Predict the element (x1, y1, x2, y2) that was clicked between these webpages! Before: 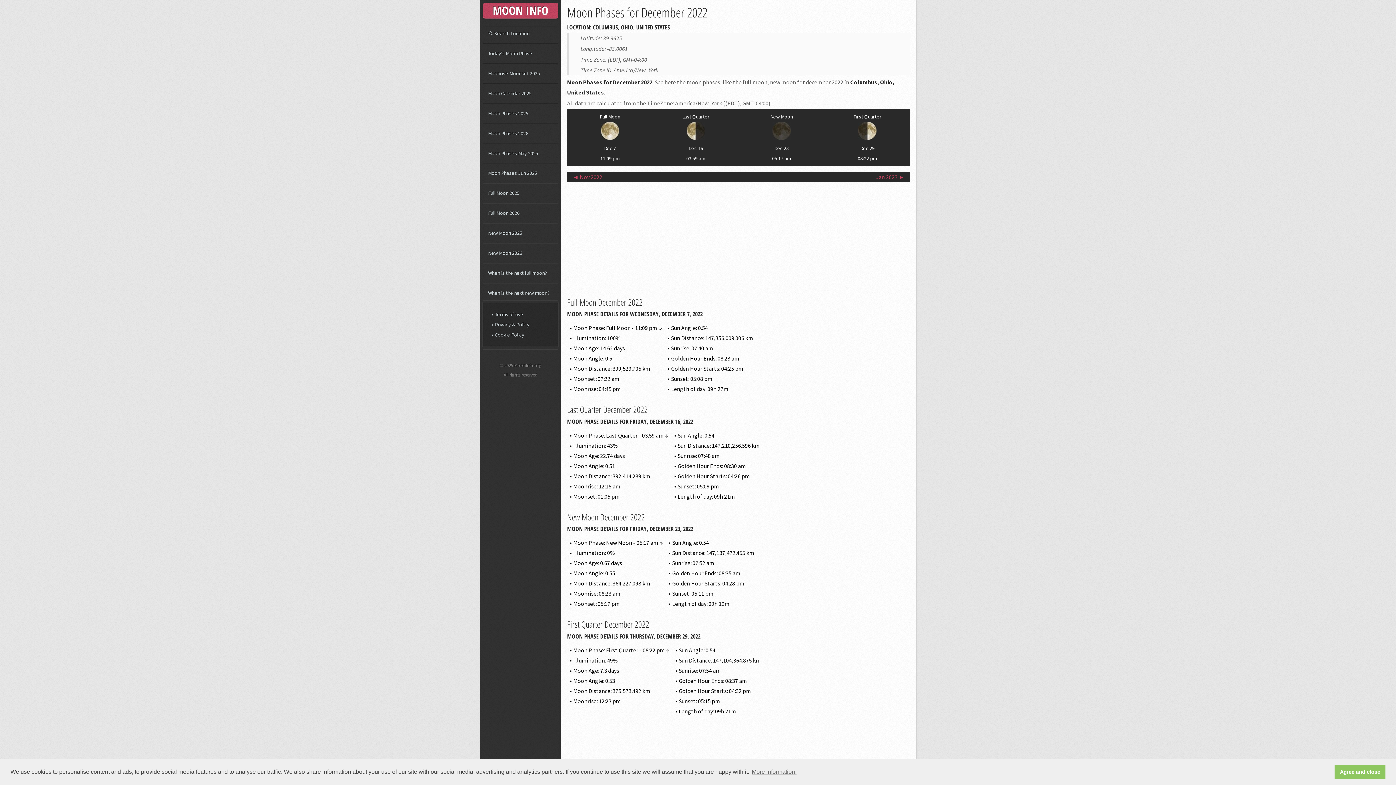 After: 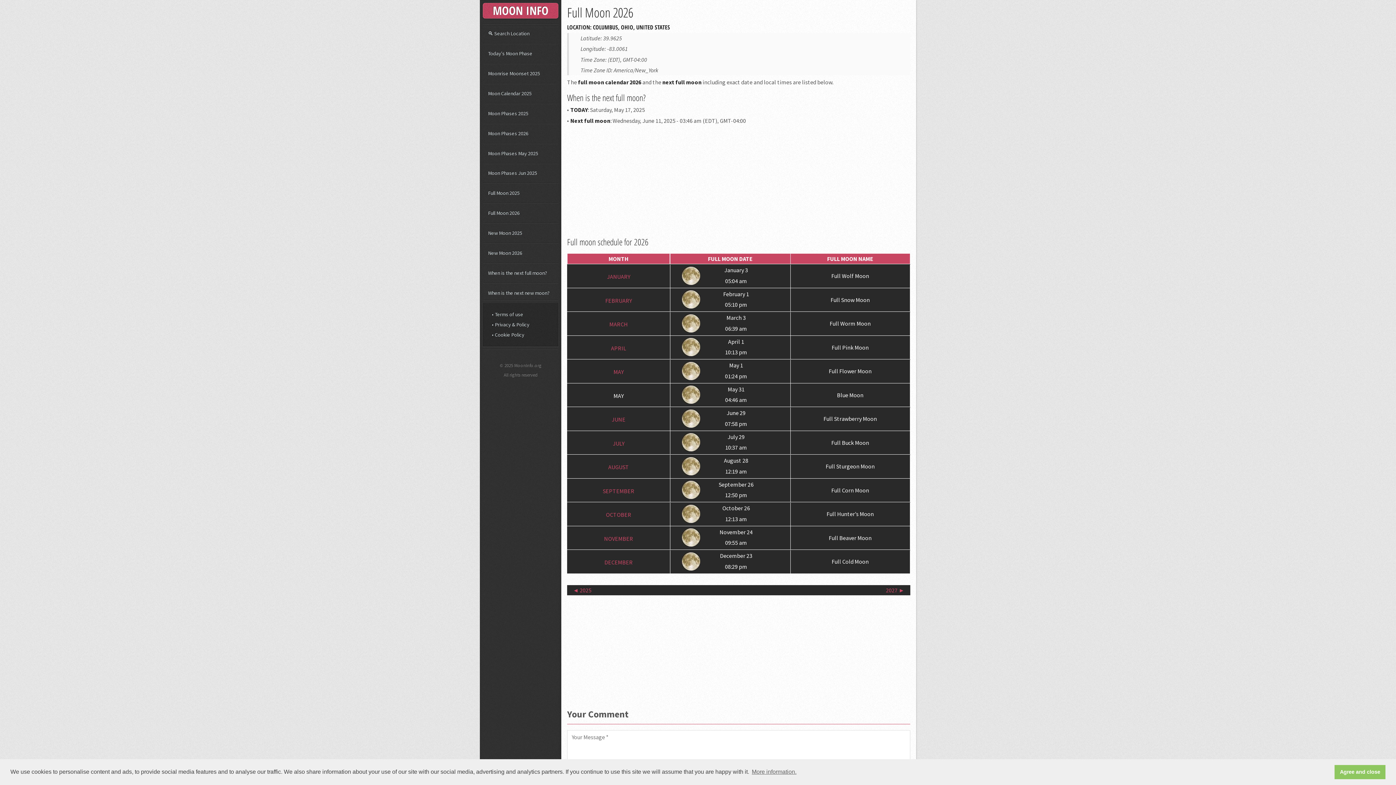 Action: label: Full Moon 2026 bbox: (482, 205, 558, 220)